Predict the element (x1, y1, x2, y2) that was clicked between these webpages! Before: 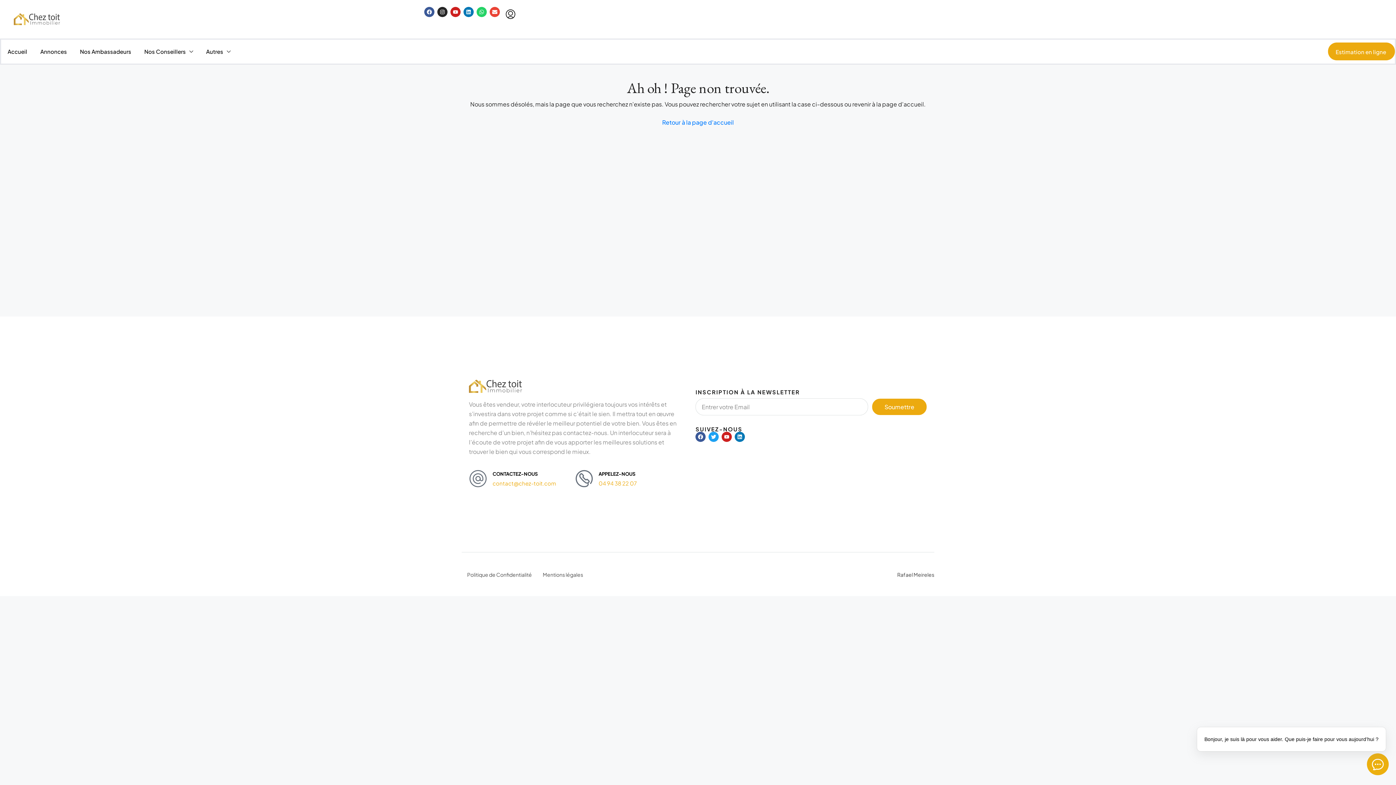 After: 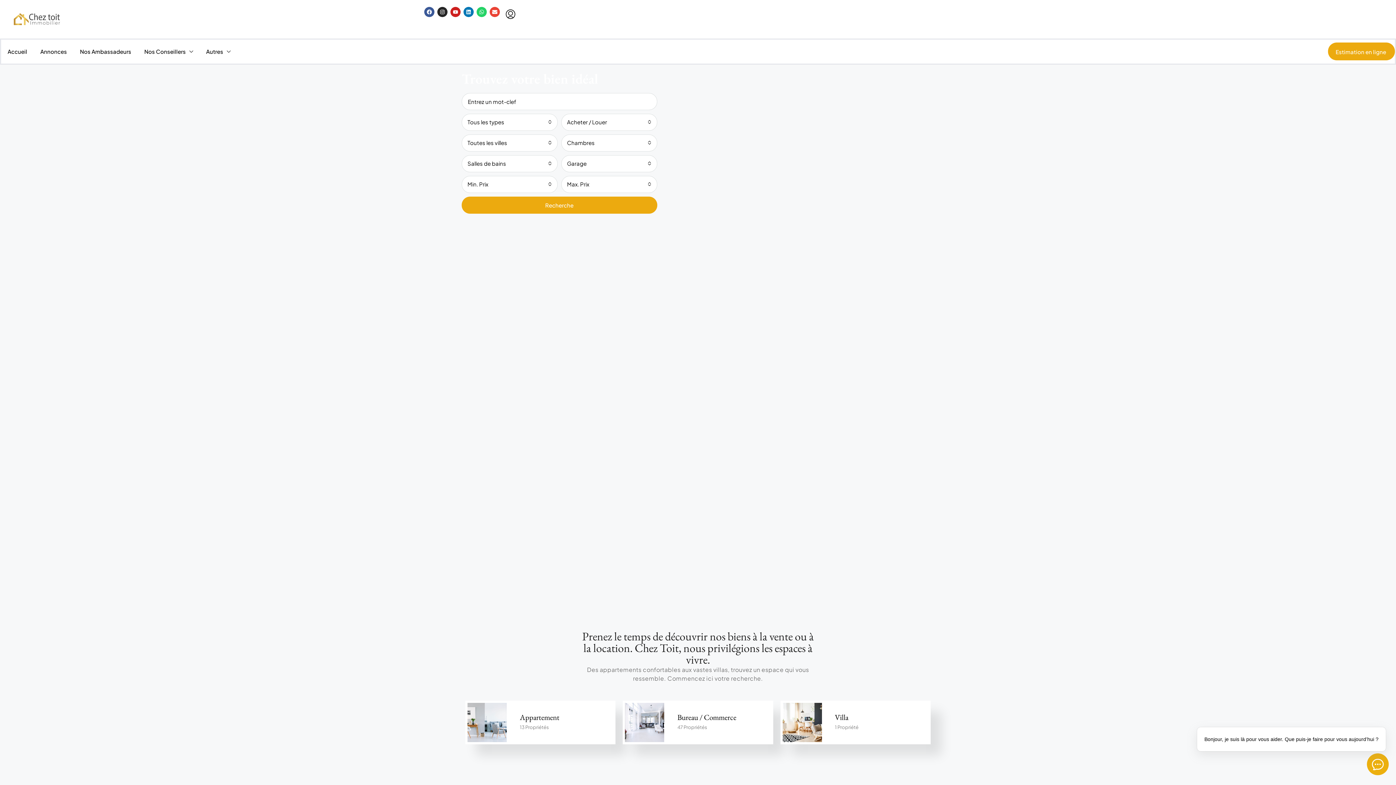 Action: bbox: (13, 14, 60, 22)